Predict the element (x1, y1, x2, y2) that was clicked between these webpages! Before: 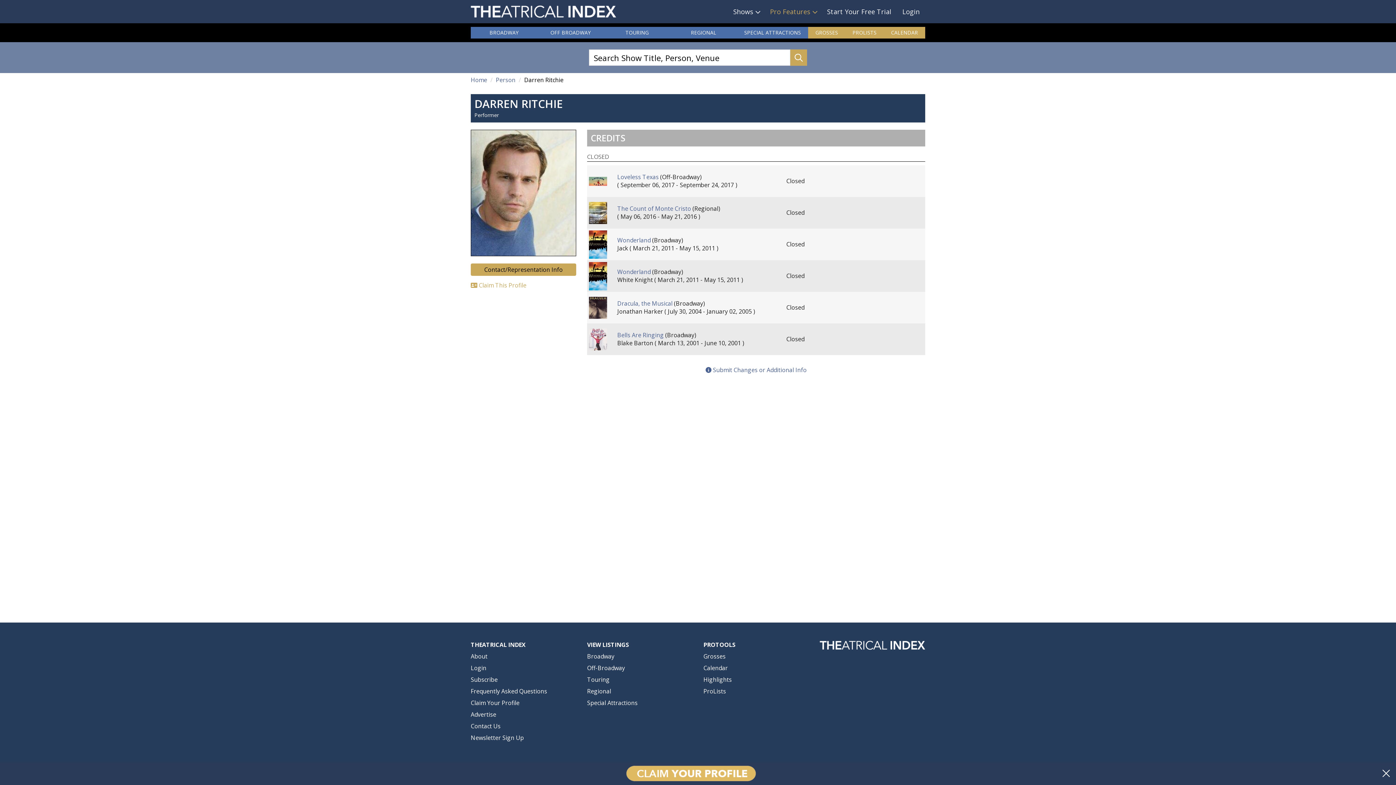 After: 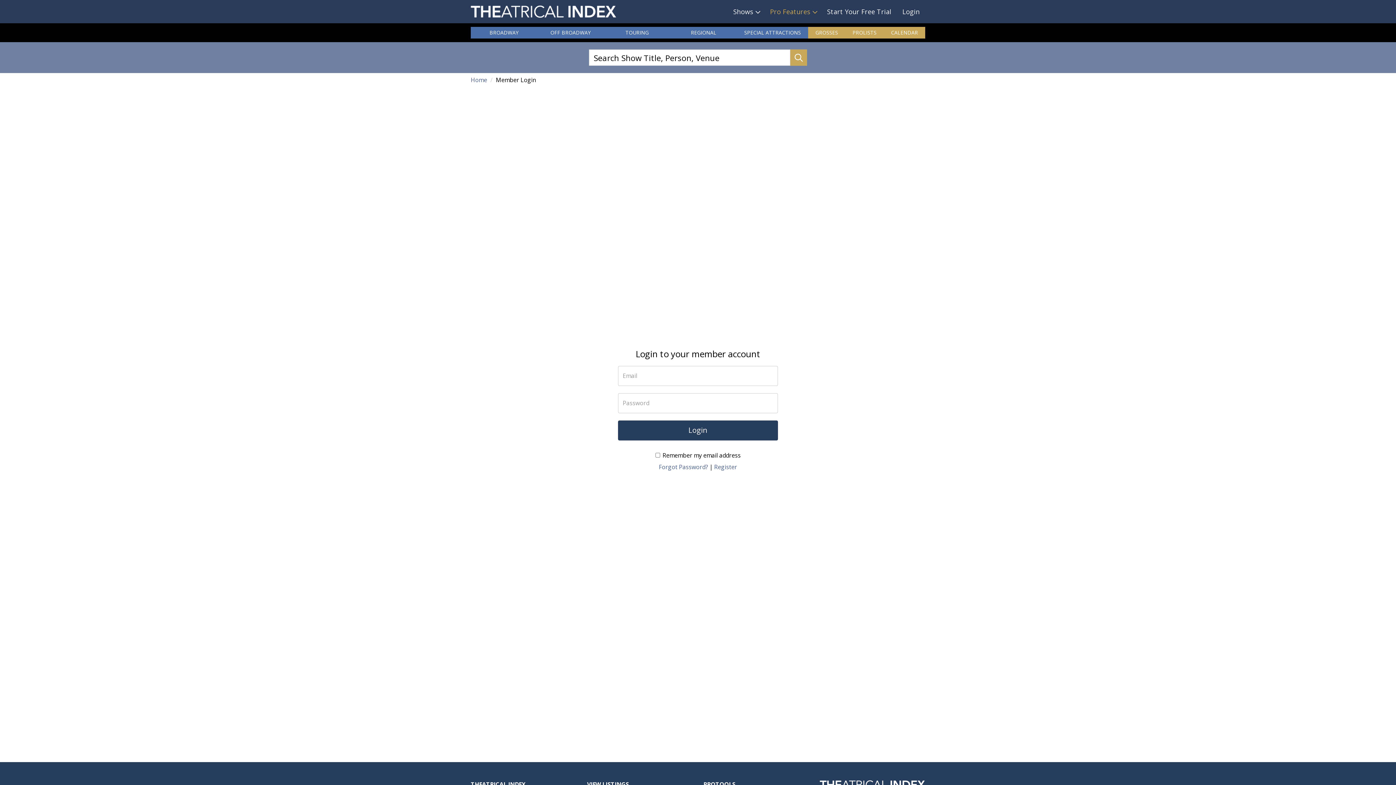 Action: bbox: (470, 664, 486, 672) label: Login